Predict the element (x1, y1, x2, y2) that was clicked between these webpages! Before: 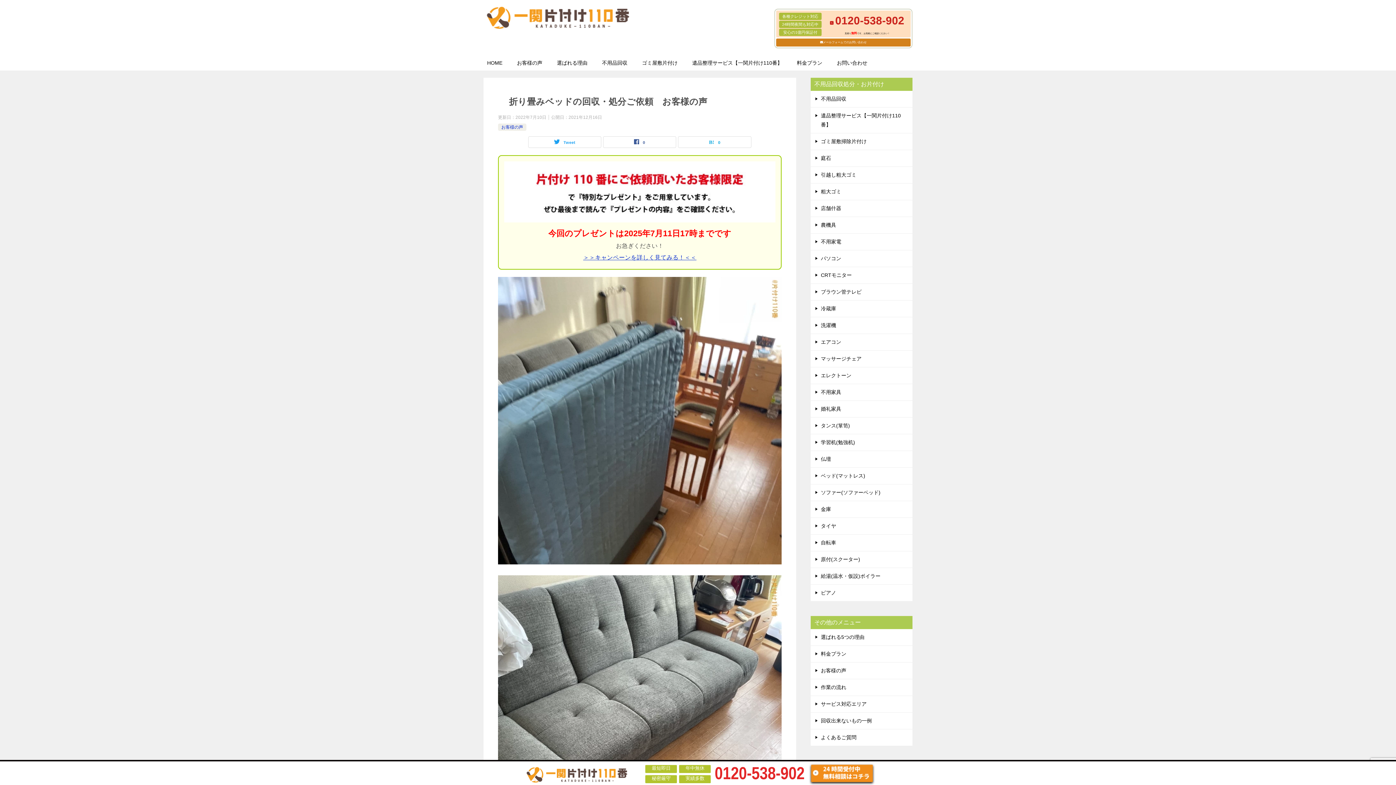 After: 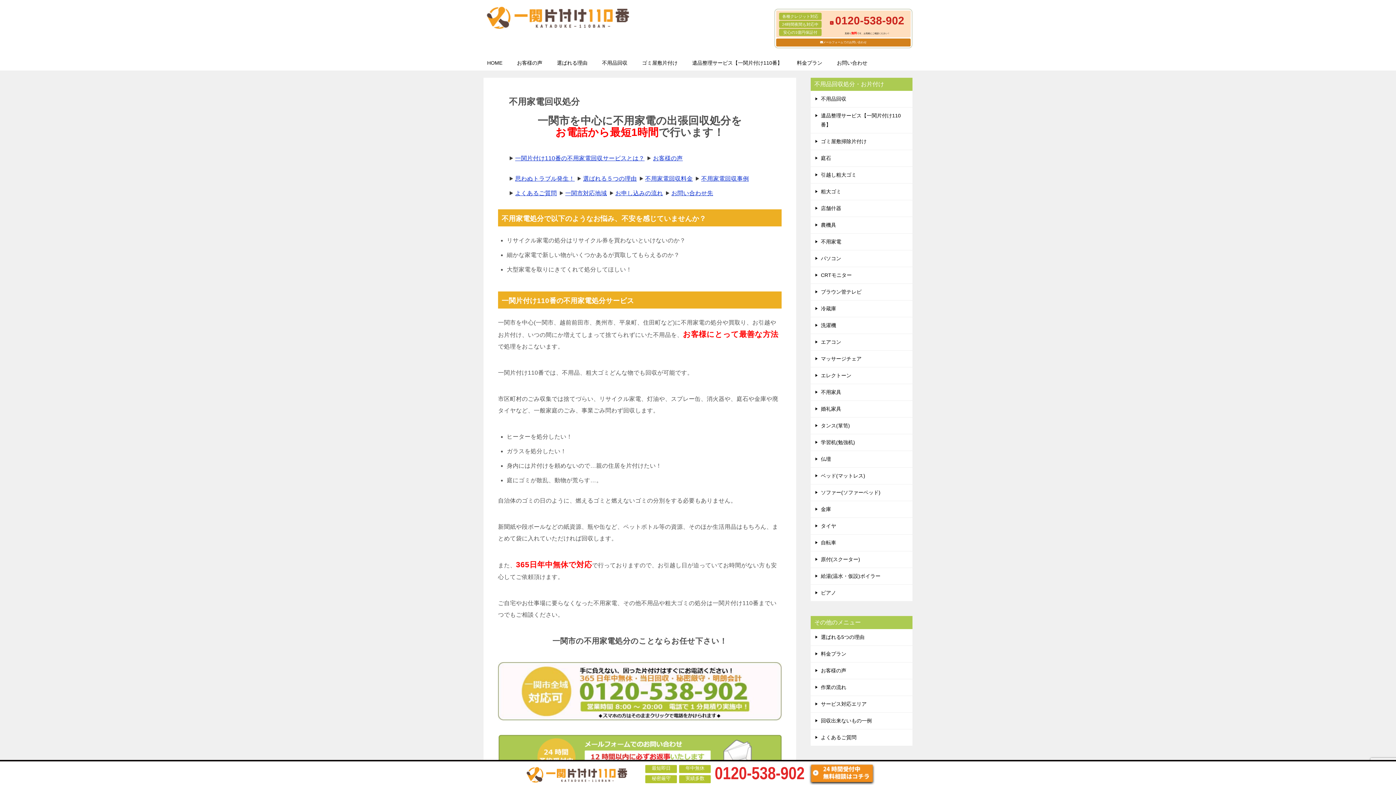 Action: label: 不用家電 bbox: (810, 233, 912, 250)